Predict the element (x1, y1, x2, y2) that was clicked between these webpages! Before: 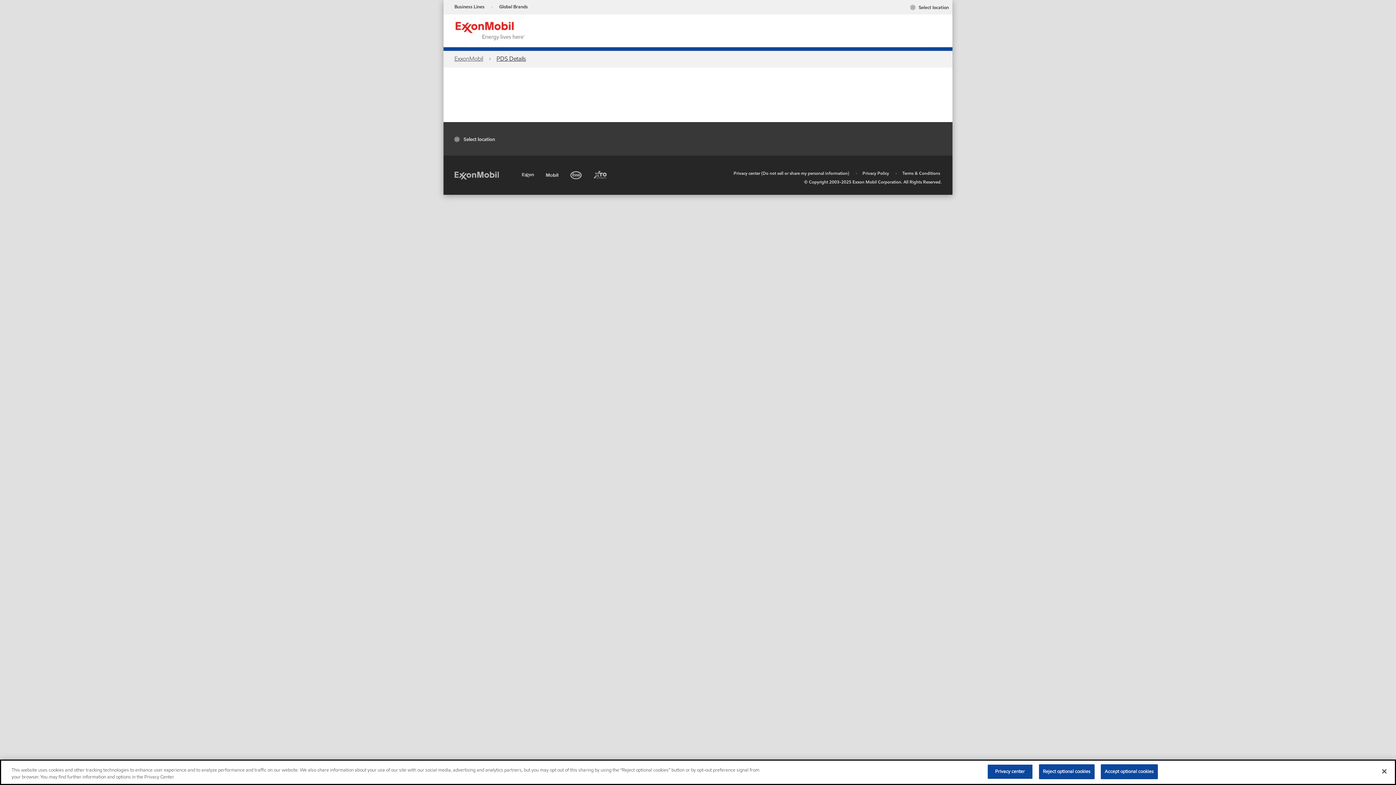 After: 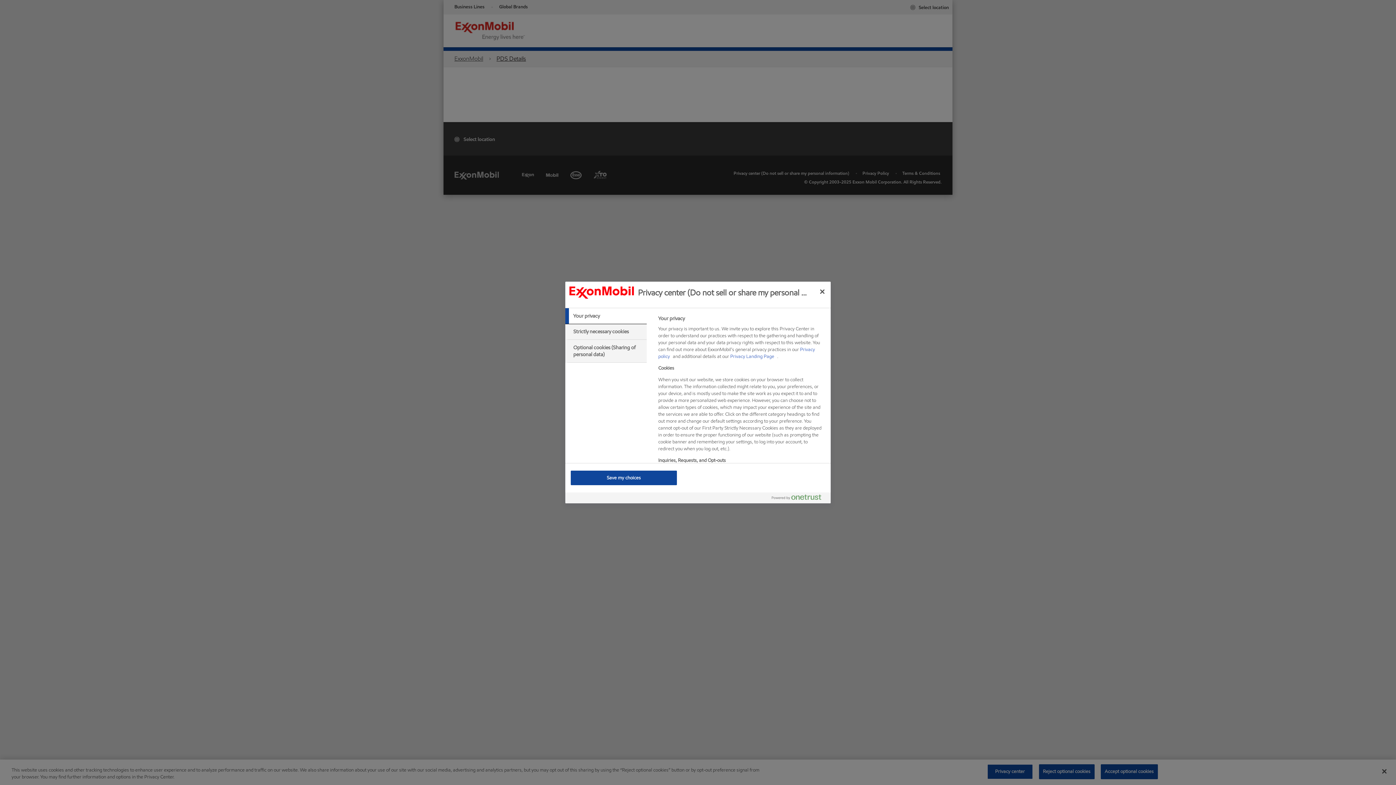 Action: label: Privacy center (Do not sell or share my personal information) bbox: (733, 170, 849, 176)